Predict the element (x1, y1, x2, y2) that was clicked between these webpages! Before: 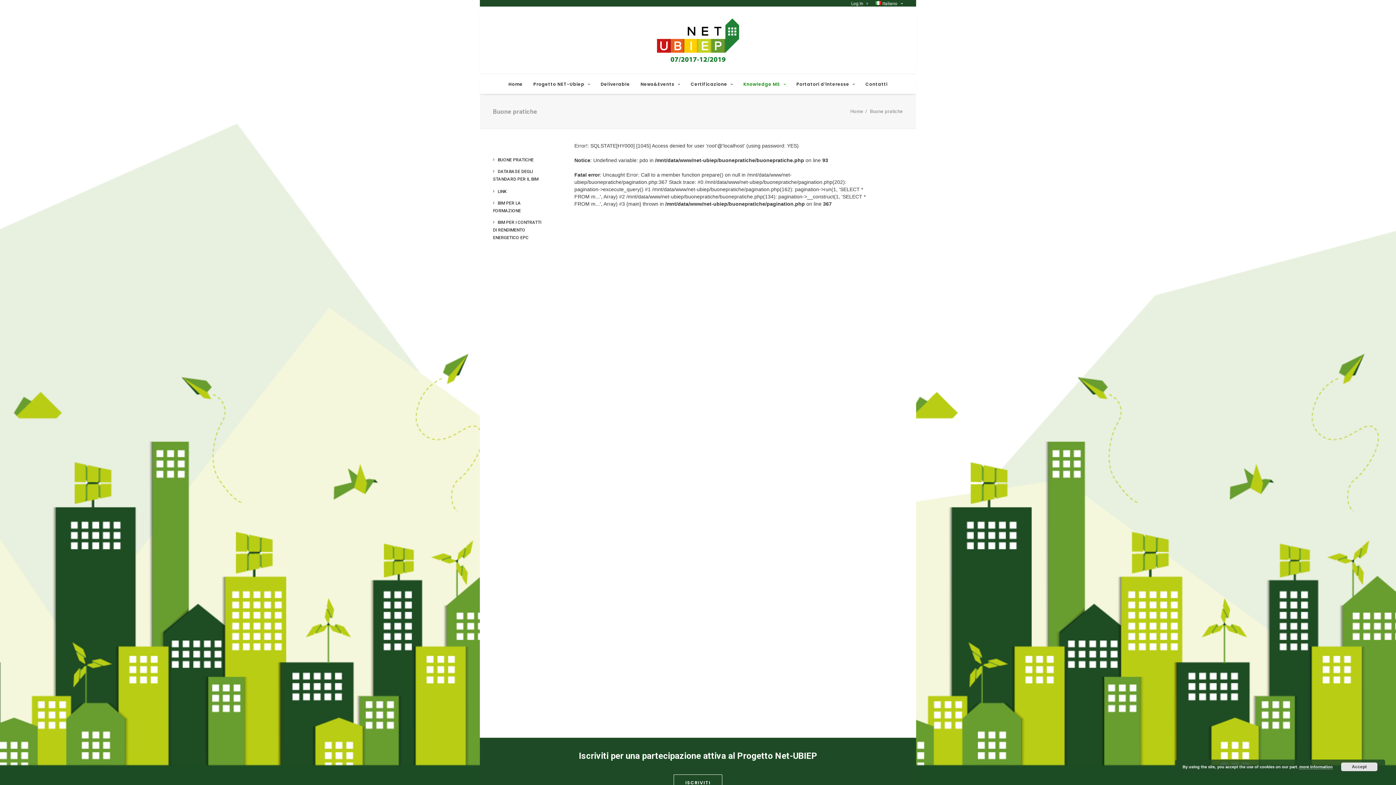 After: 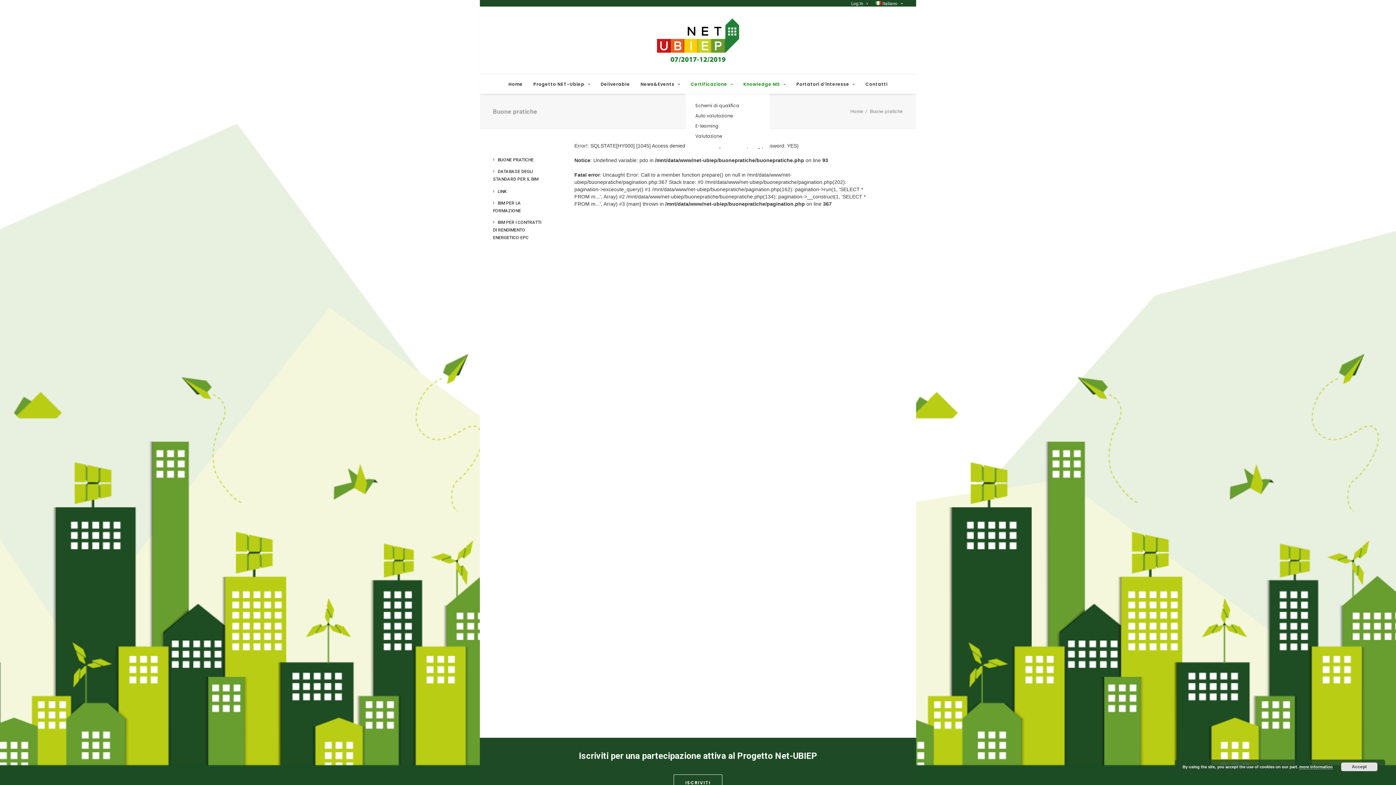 Action: bbox: (686, 74, 737, 93) label: Certificazione